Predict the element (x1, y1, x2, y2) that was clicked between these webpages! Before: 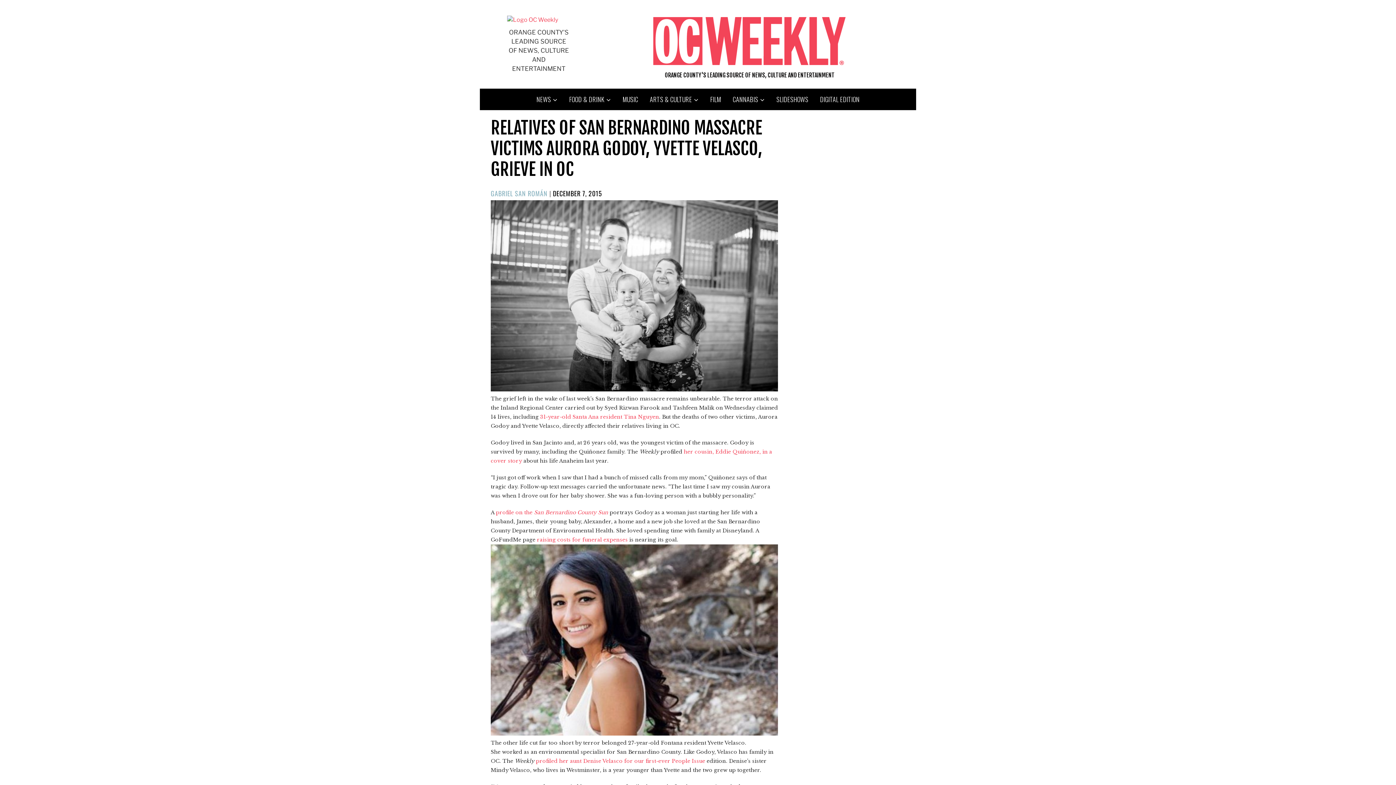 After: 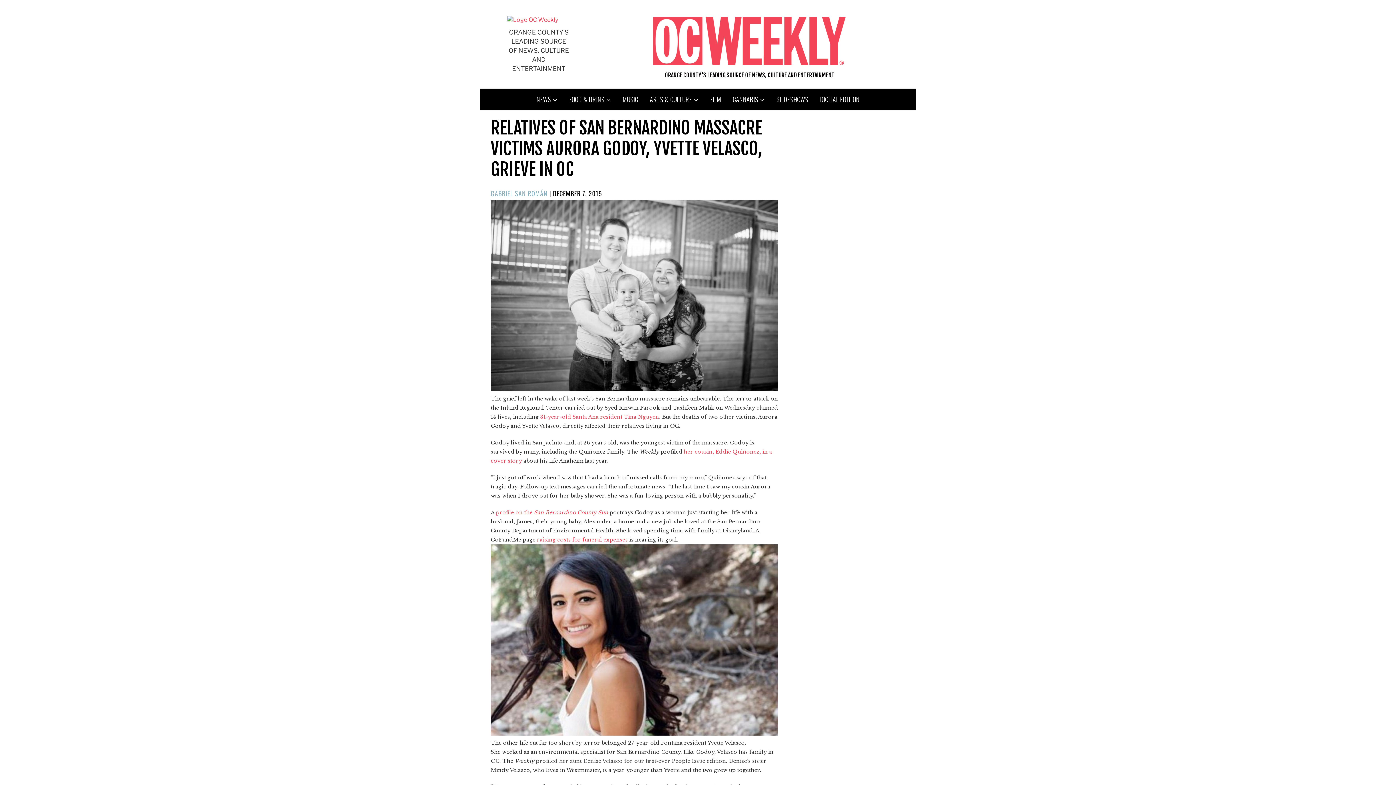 Action: bbox: (536, 758, 705, 764) label: profiled her aunt Denise Velasco for our first-ever People Issue